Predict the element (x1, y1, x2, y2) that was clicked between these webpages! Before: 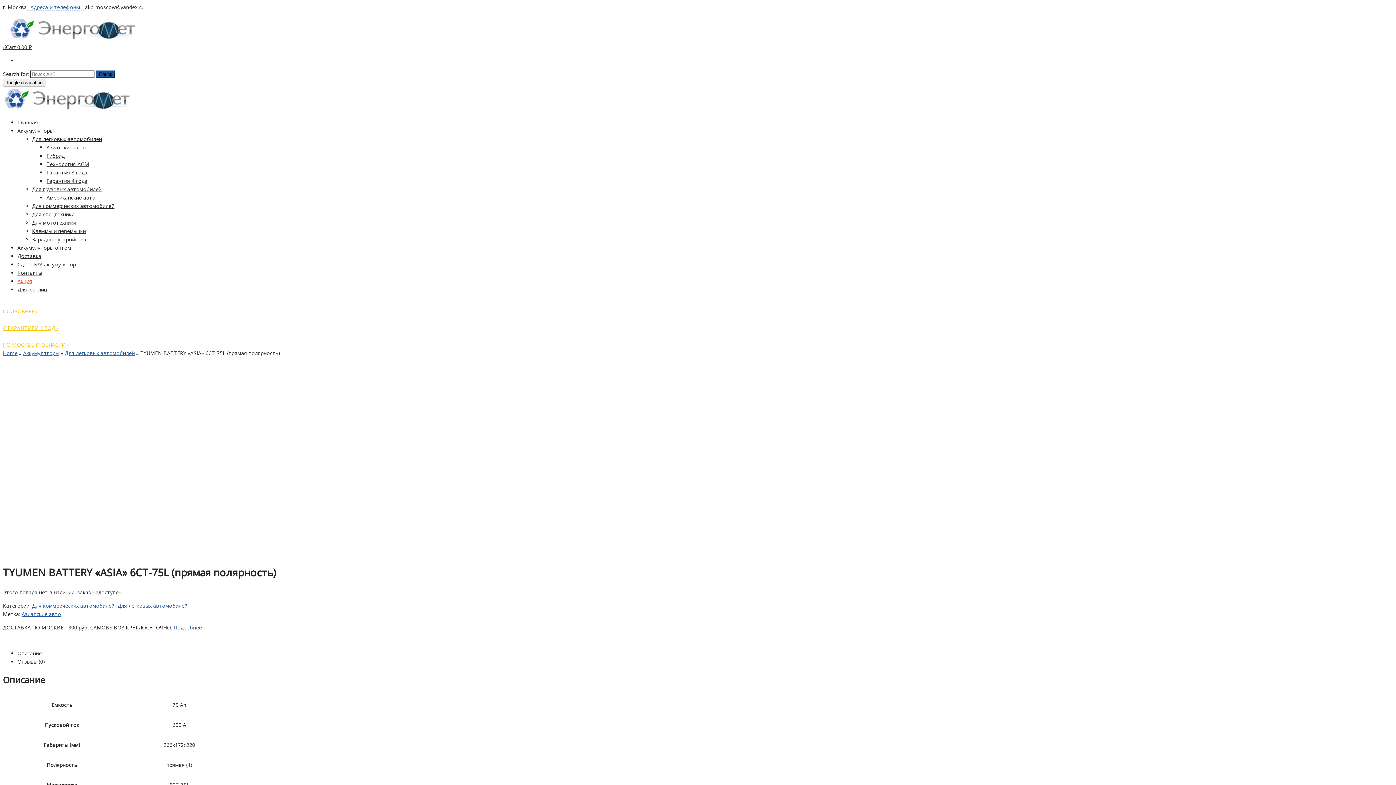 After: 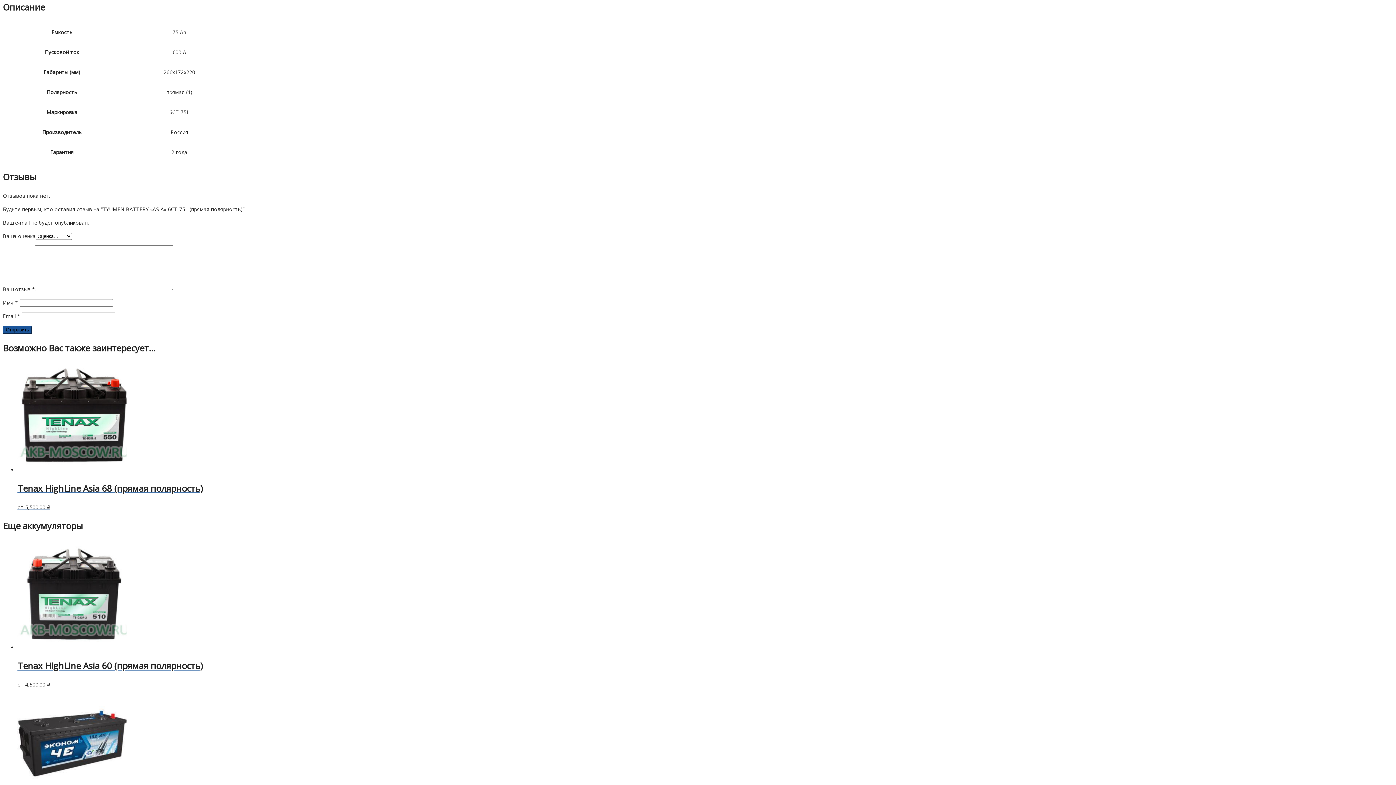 Action: bbox: (17, 650, 41, 656) label: Описание